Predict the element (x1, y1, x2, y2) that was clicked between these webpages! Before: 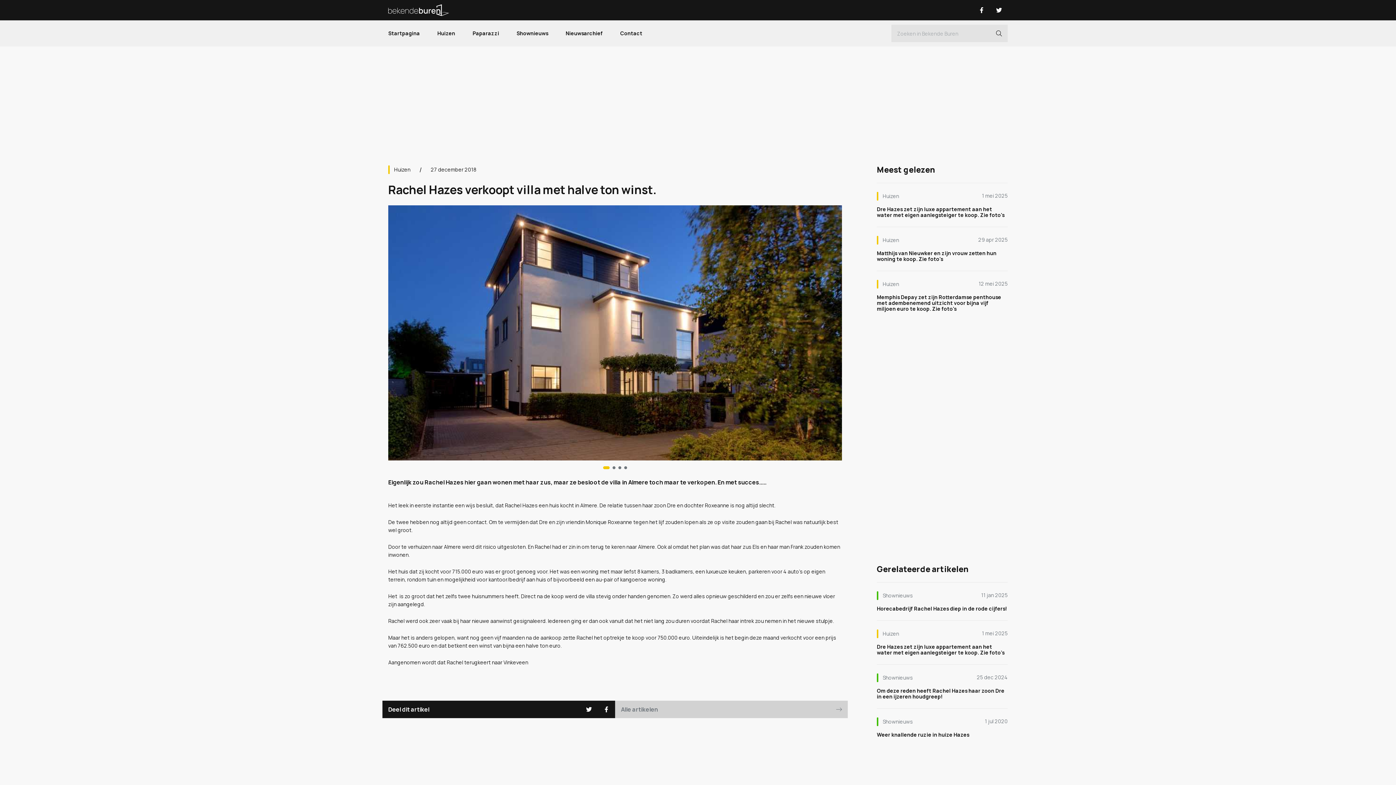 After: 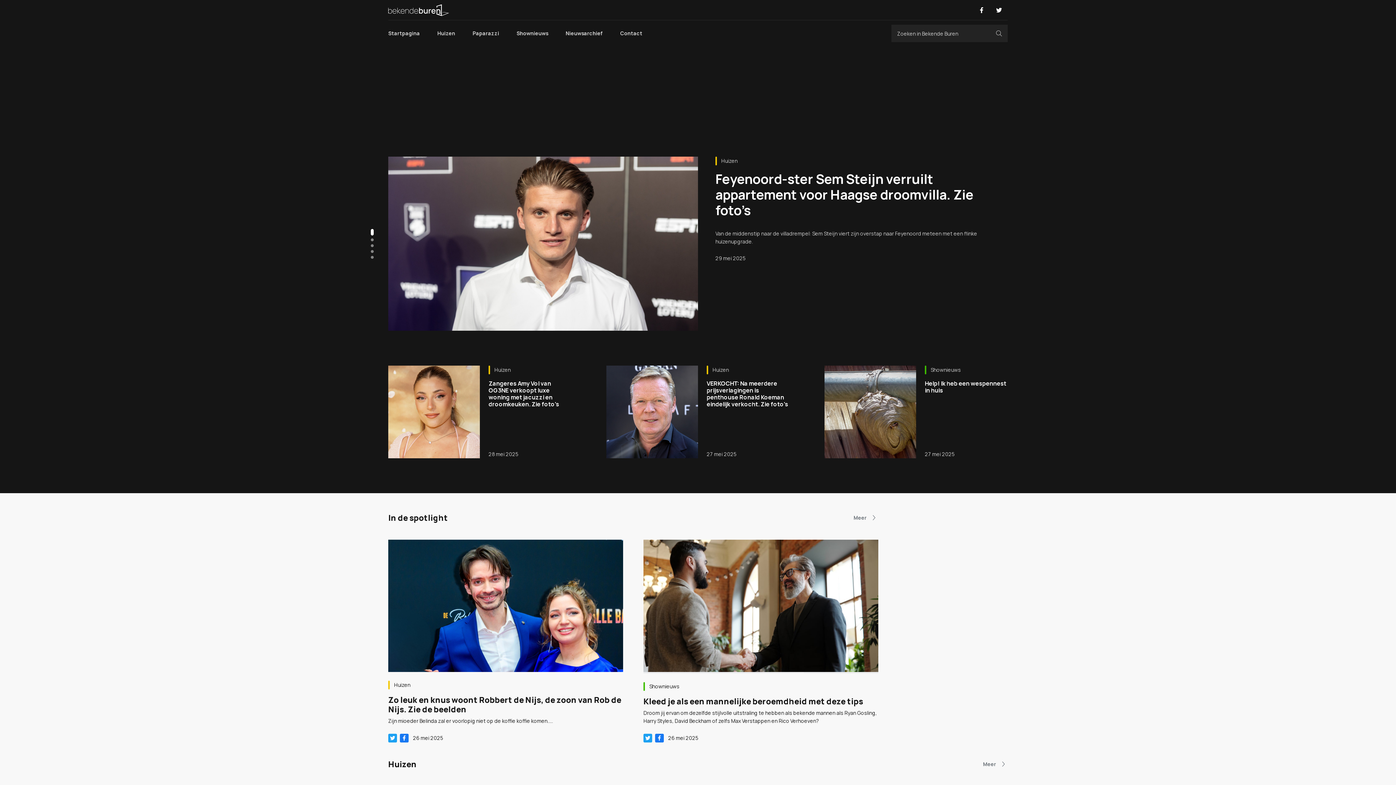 Action: bbox: (388, 4, 449, 16)